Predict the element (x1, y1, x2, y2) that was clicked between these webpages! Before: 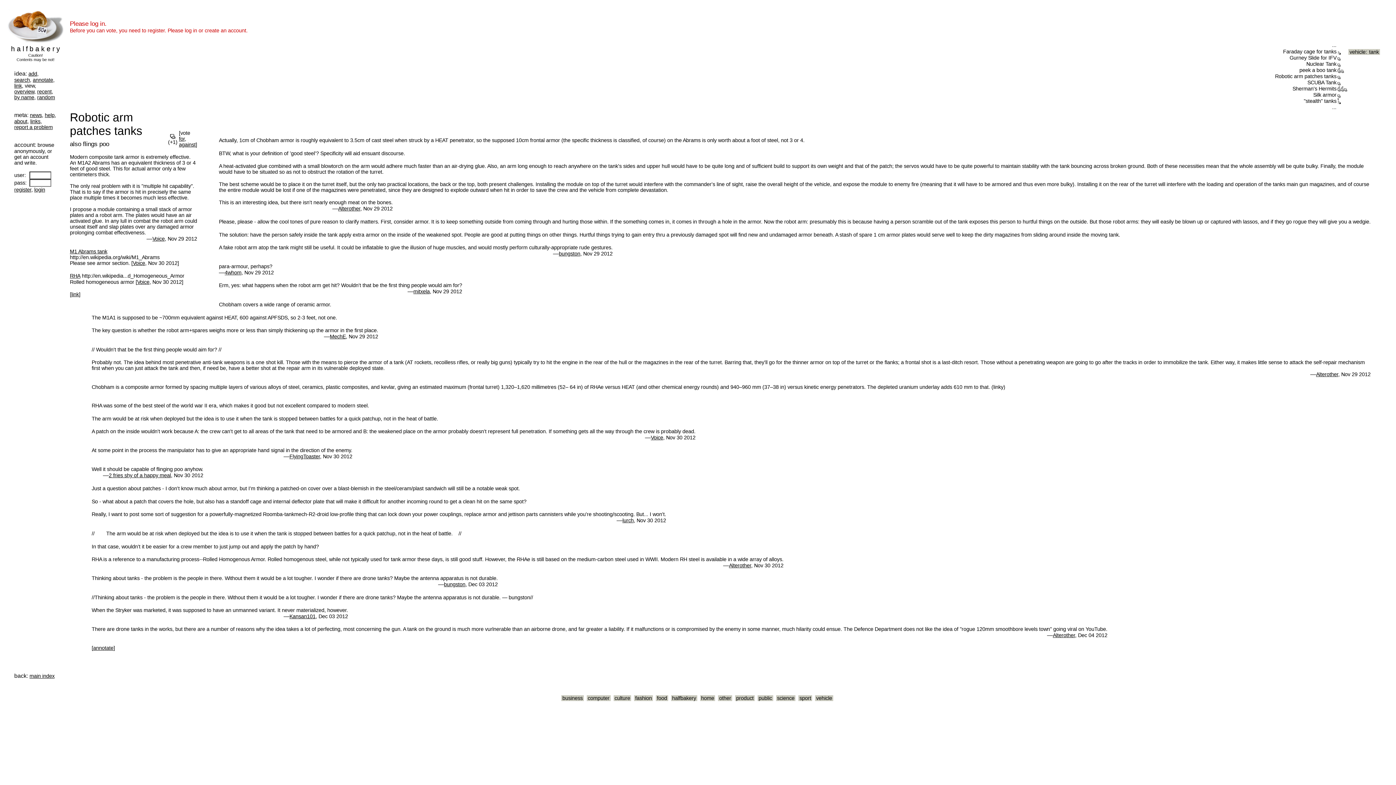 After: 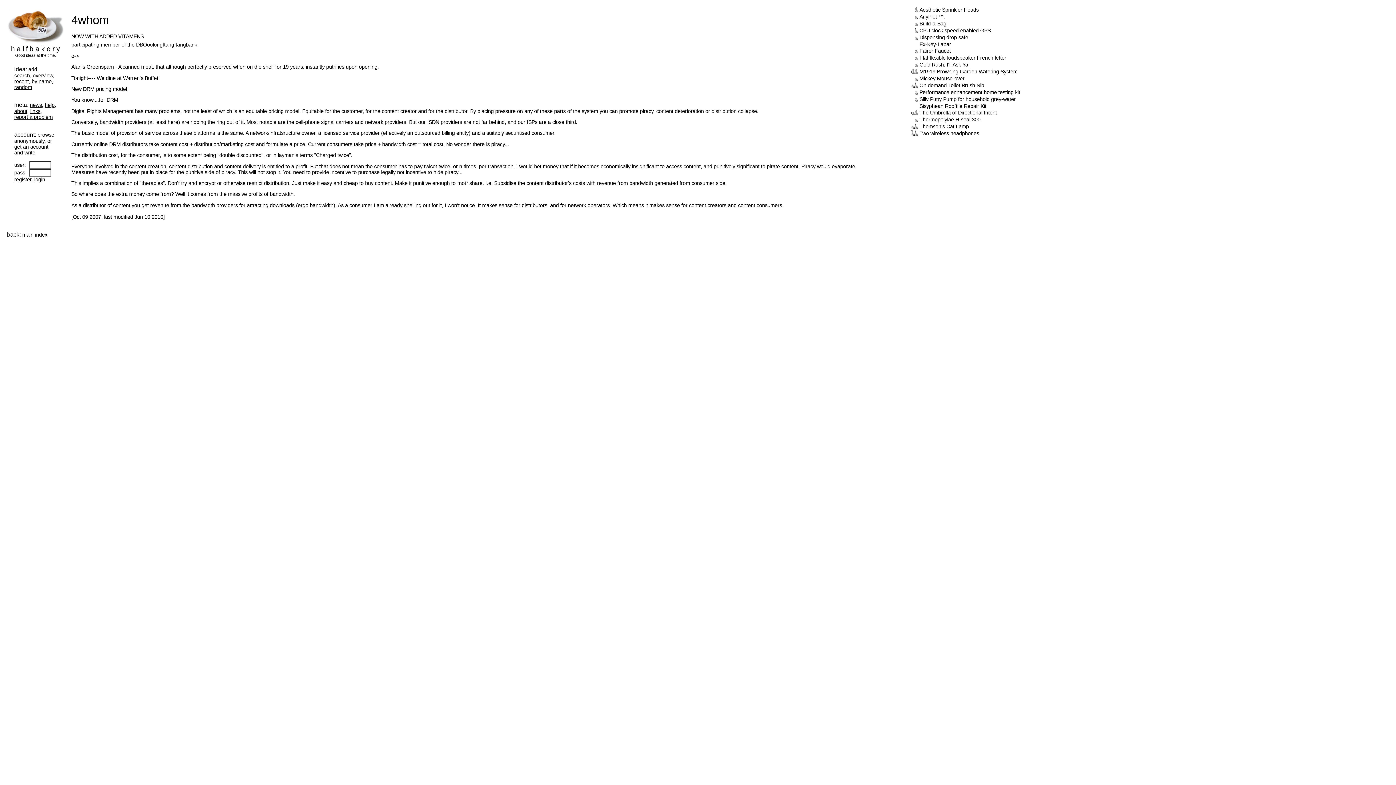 Action: label: 4whom bbox: (224, 269, 241, 275)